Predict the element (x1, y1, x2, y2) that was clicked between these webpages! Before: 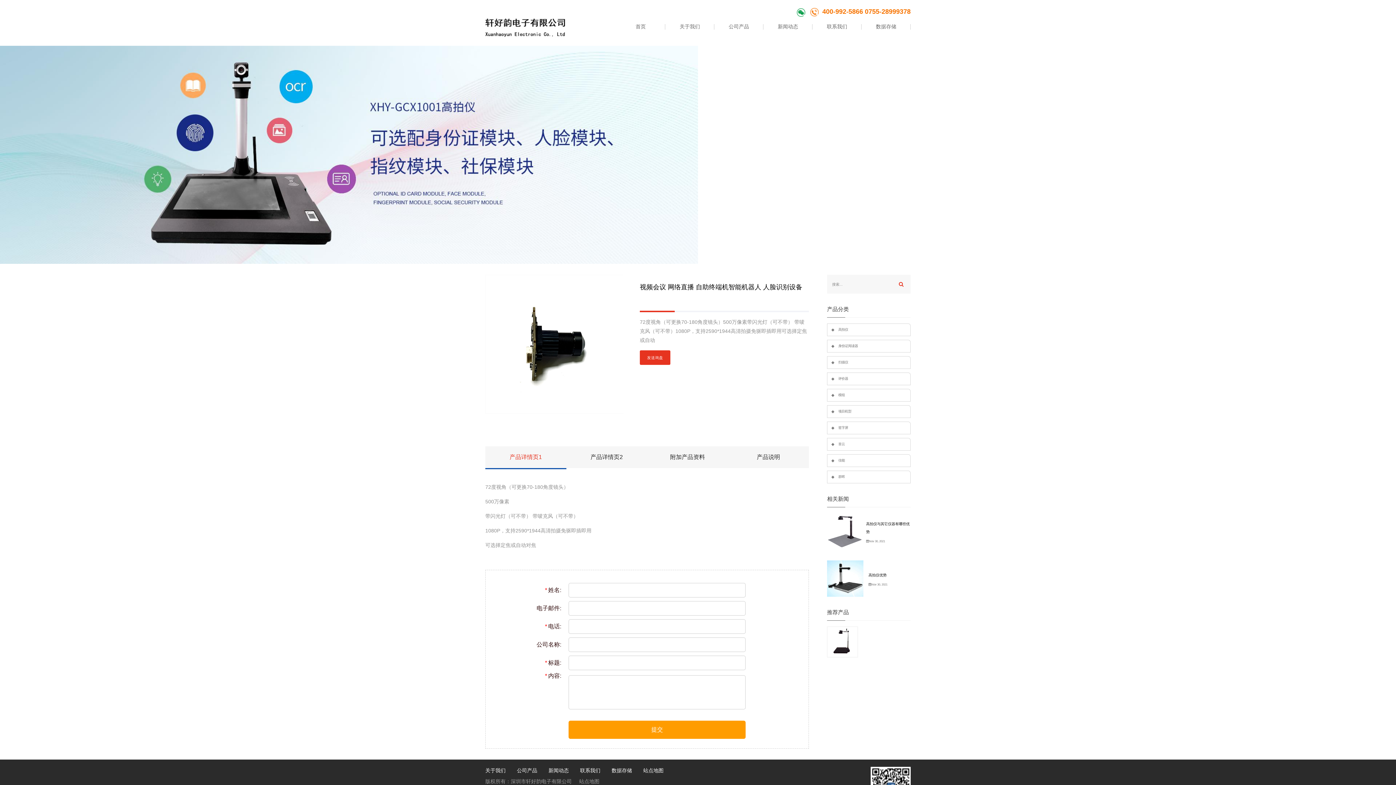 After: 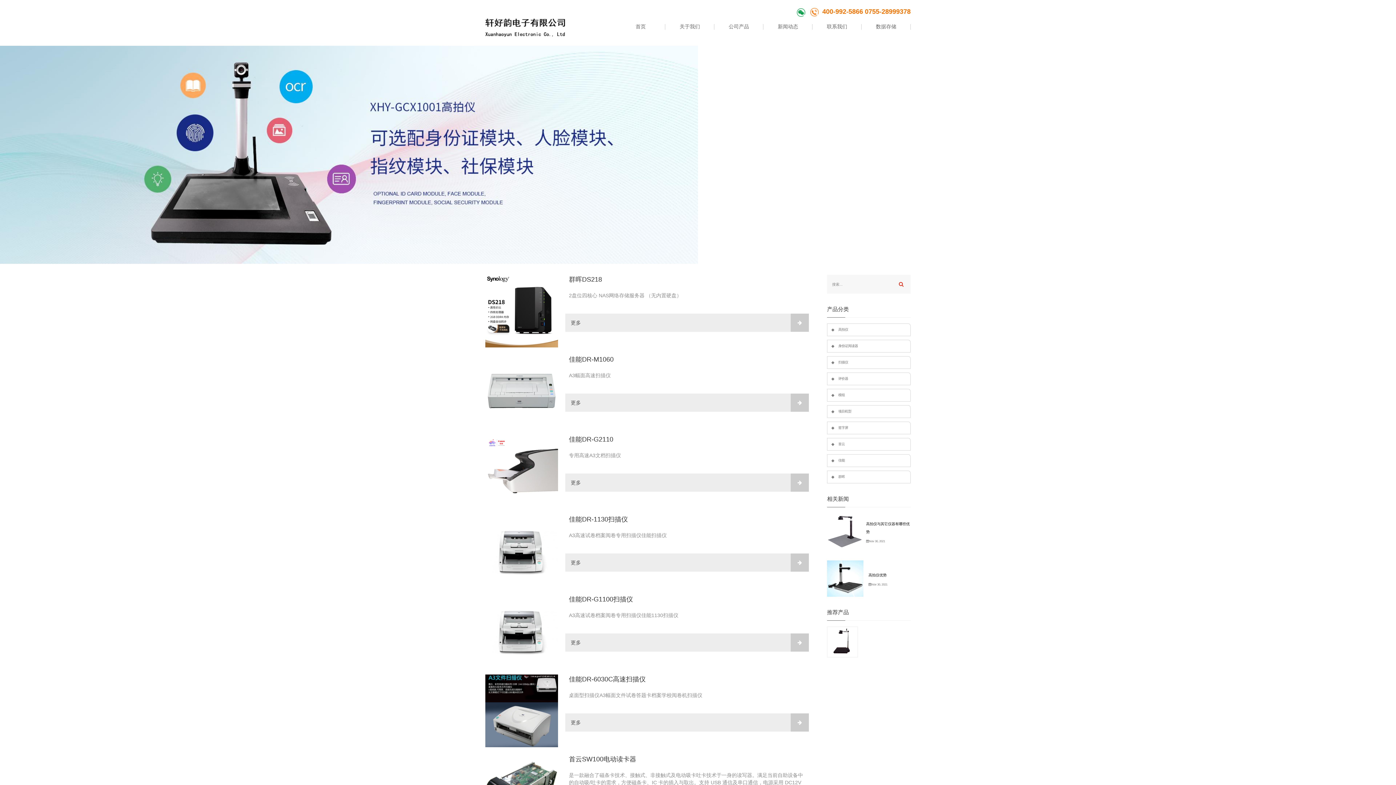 Action: label: 公司产品 bbox: (714, 16, 763, 36)